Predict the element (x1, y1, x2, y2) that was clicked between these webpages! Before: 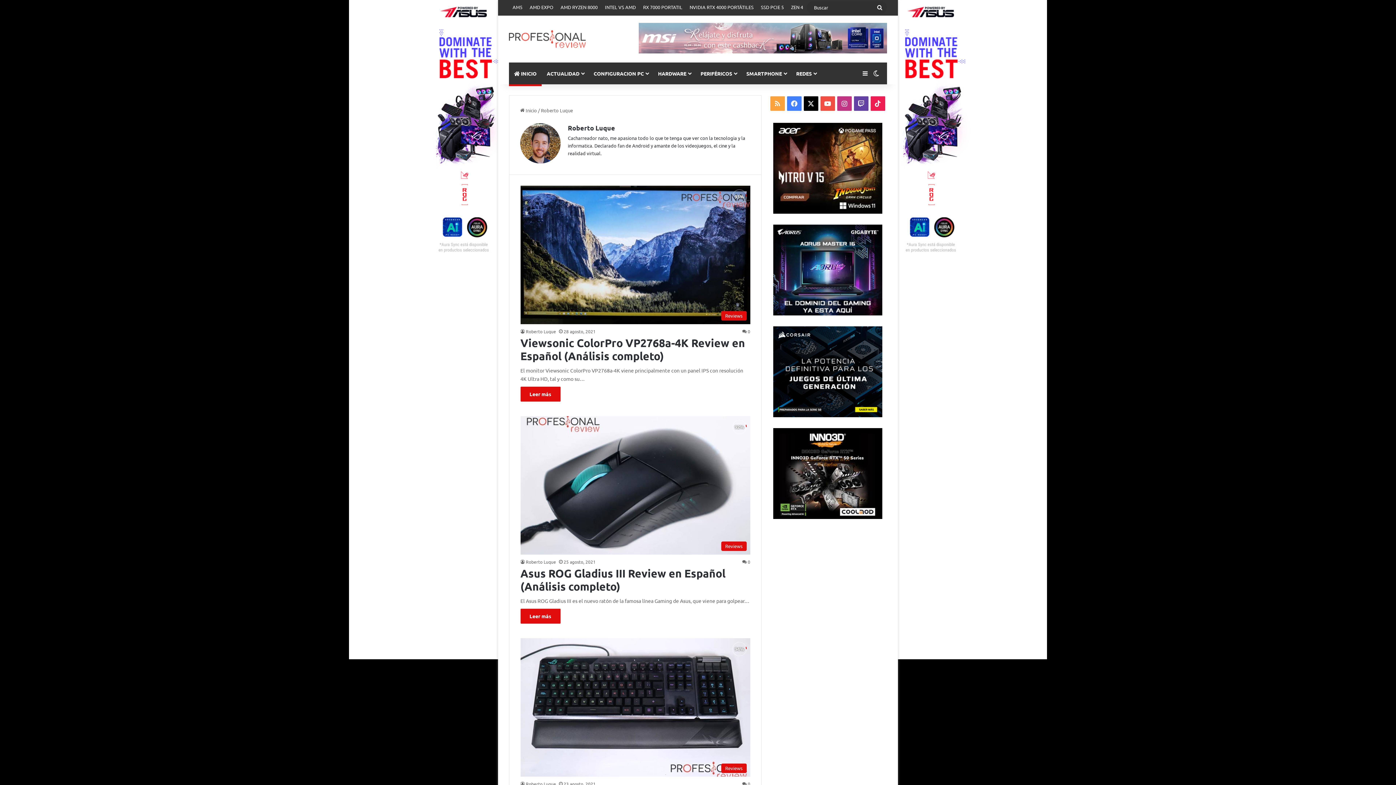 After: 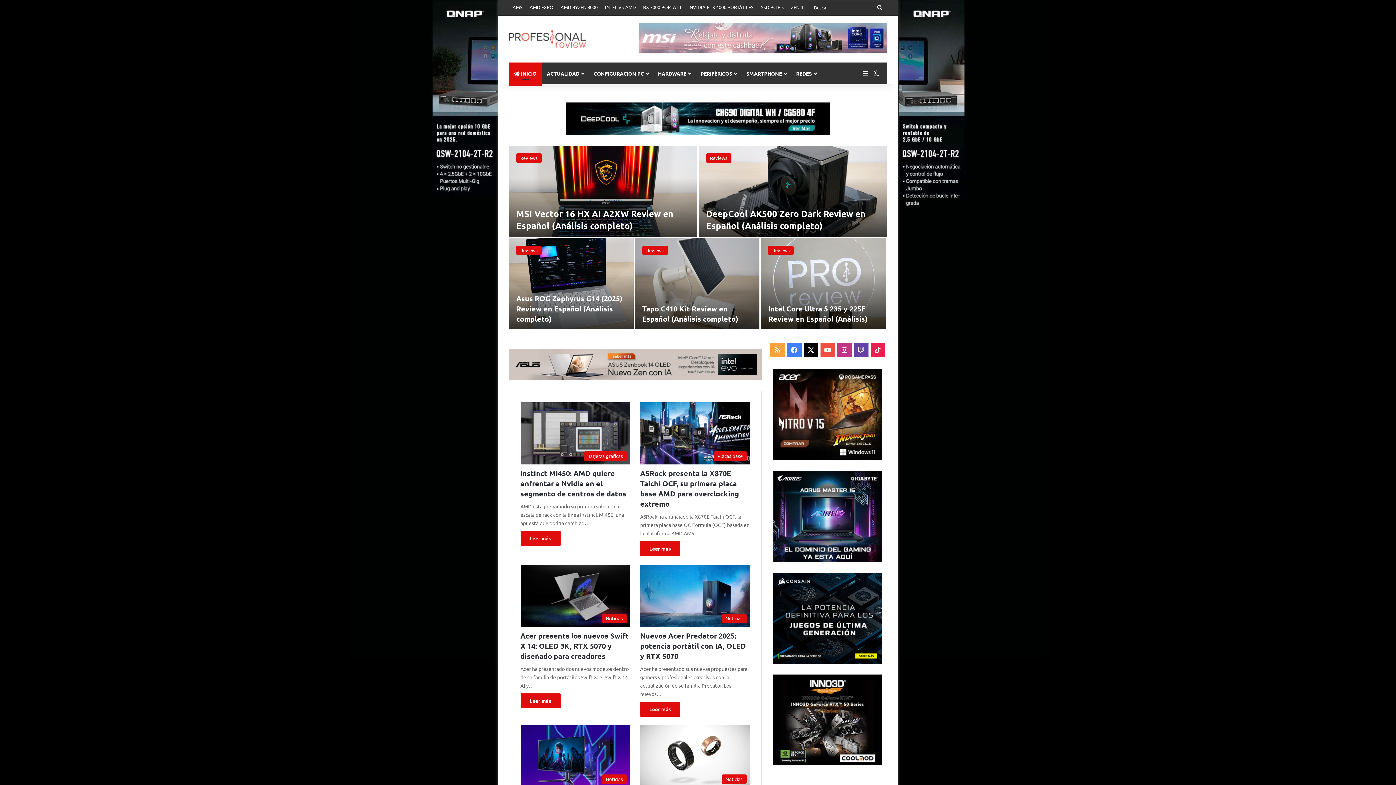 Action: bbox: (520, 107, 537, 113) label:  Inicio